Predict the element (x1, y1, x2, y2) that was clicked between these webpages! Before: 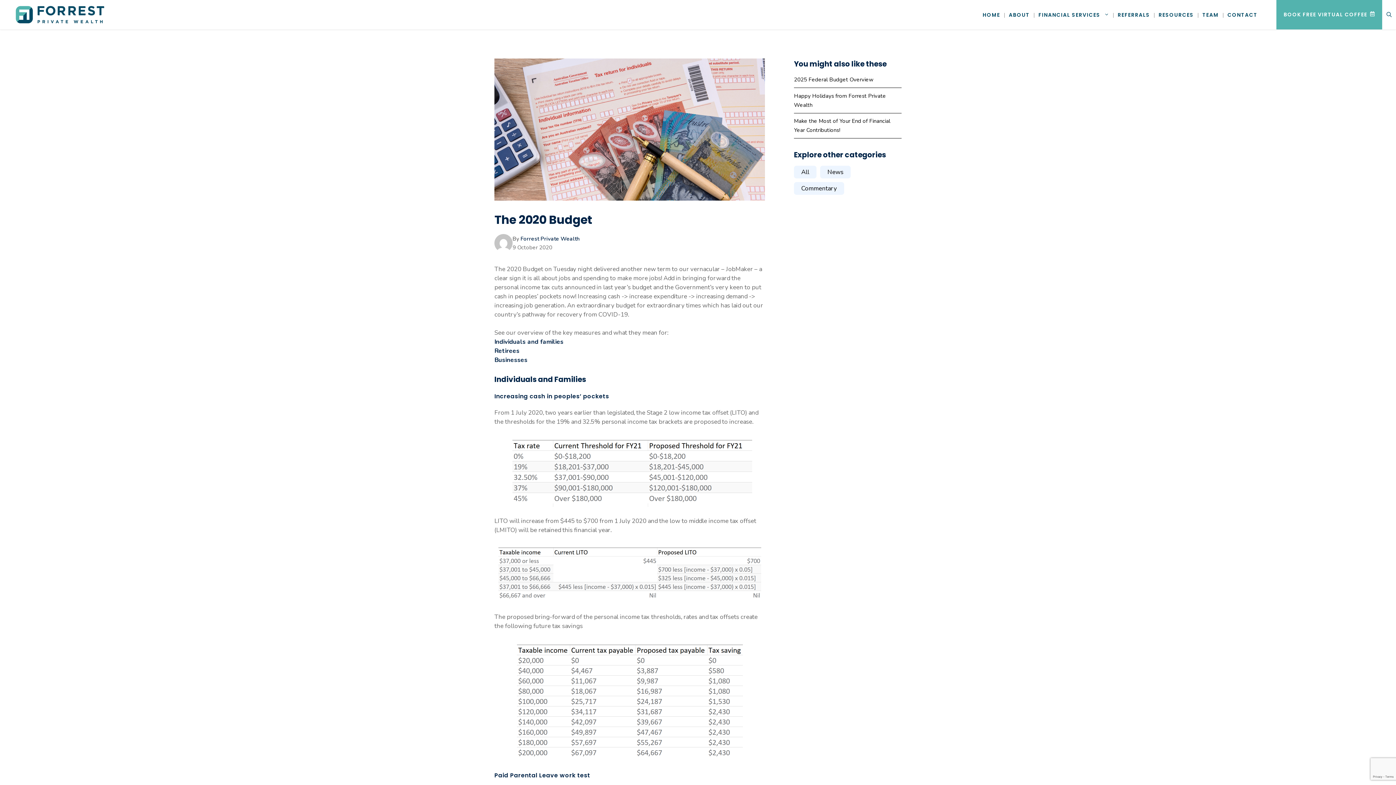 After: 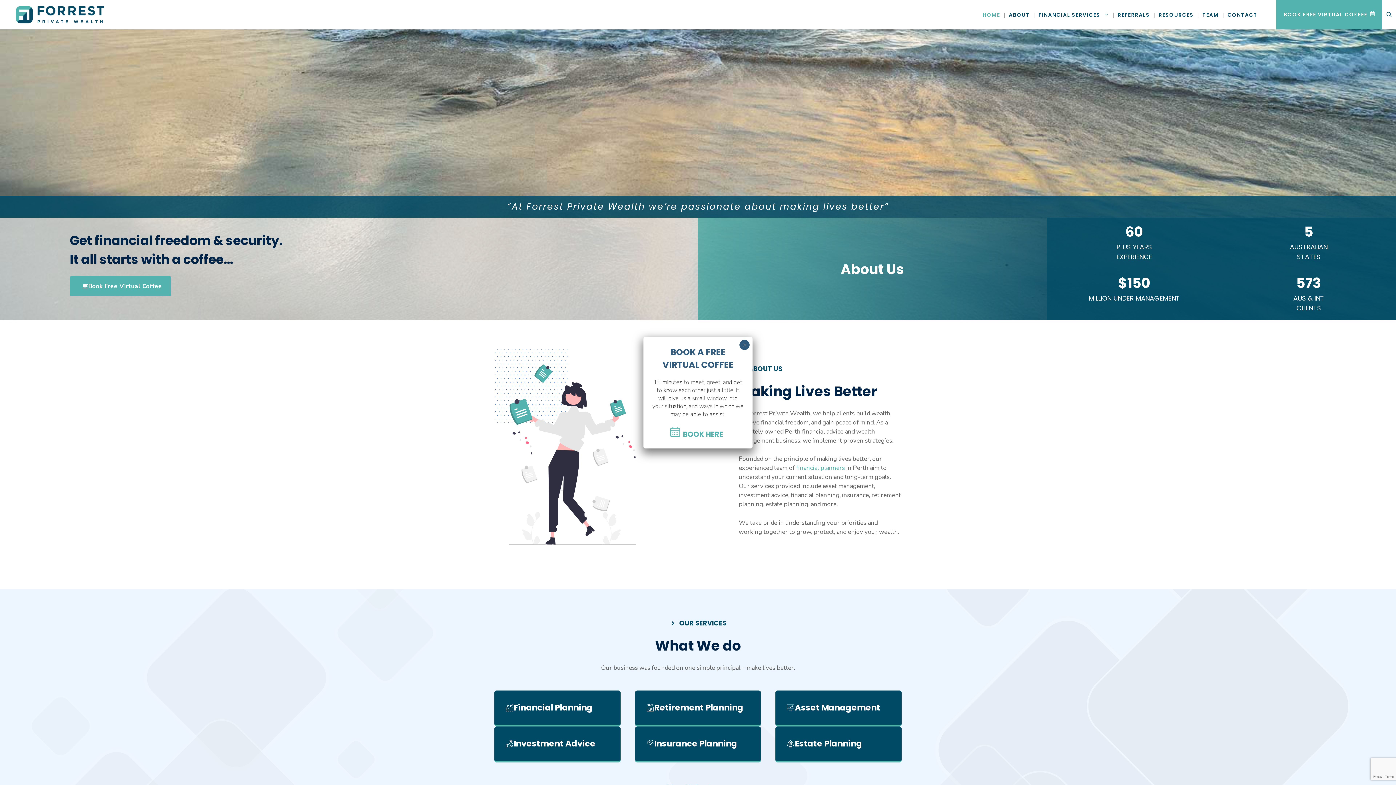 Action: bbox: (978, 3, 1004, 25) label: HOME